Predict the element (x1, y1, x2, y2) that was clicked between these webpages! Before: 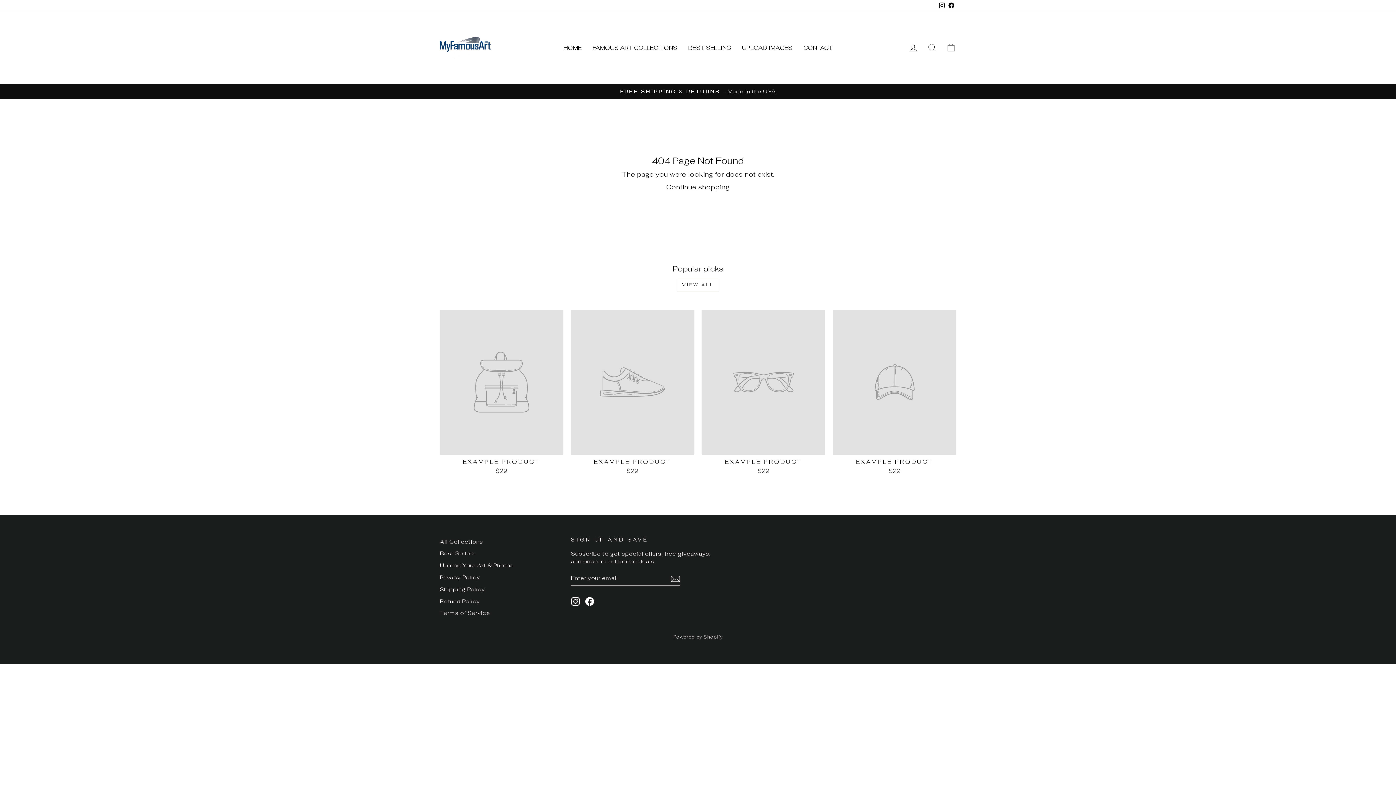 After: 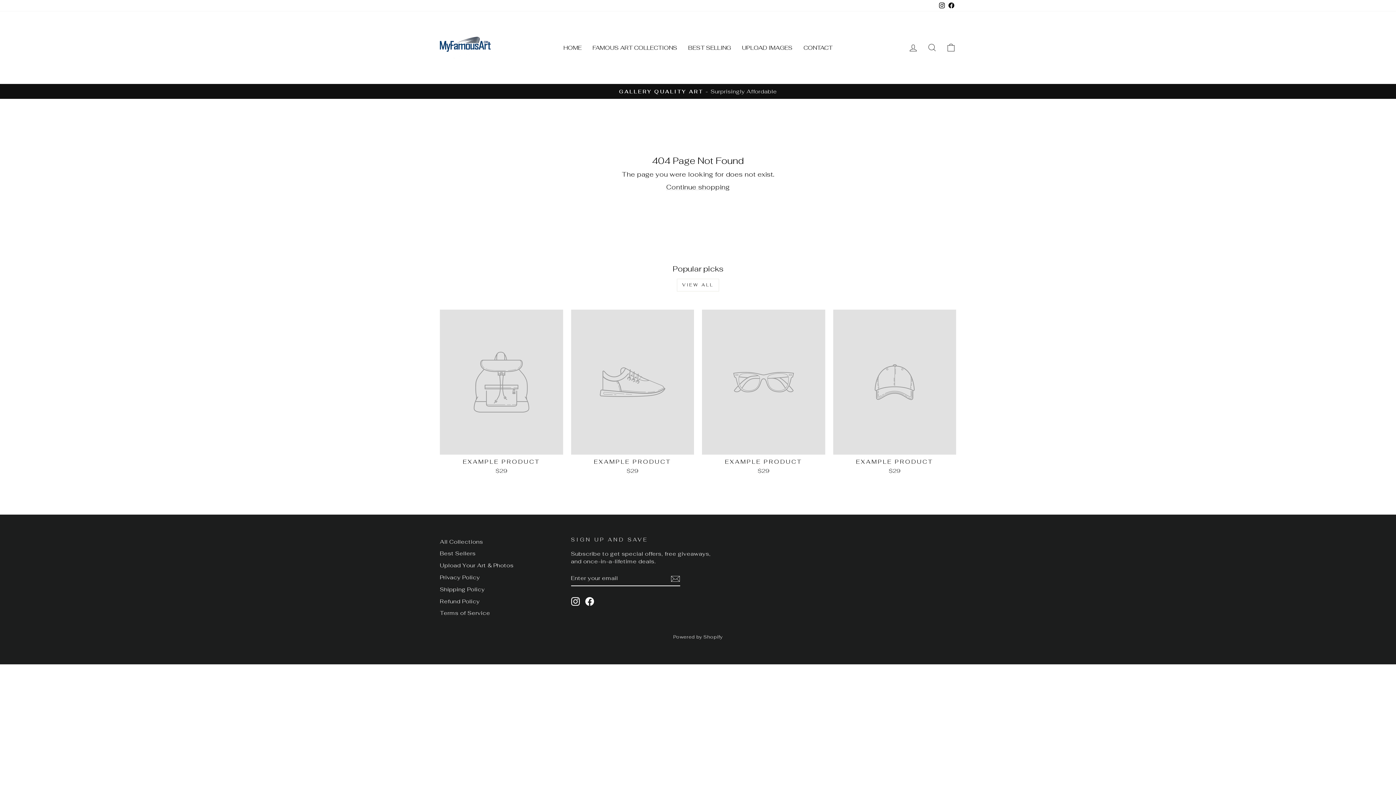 Action: label: EXAMPLE PRODUCT
$29 bbox: (833, 309, 956, 476)